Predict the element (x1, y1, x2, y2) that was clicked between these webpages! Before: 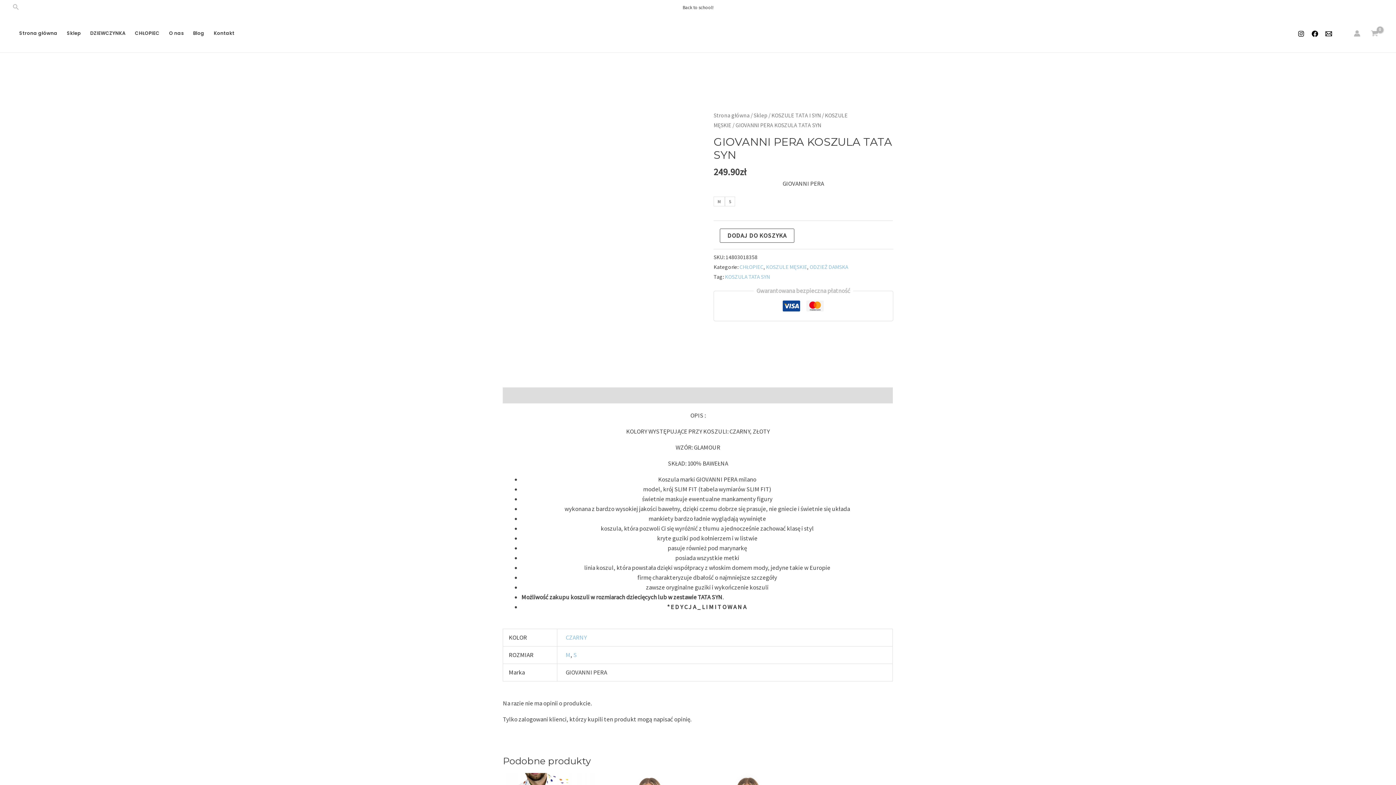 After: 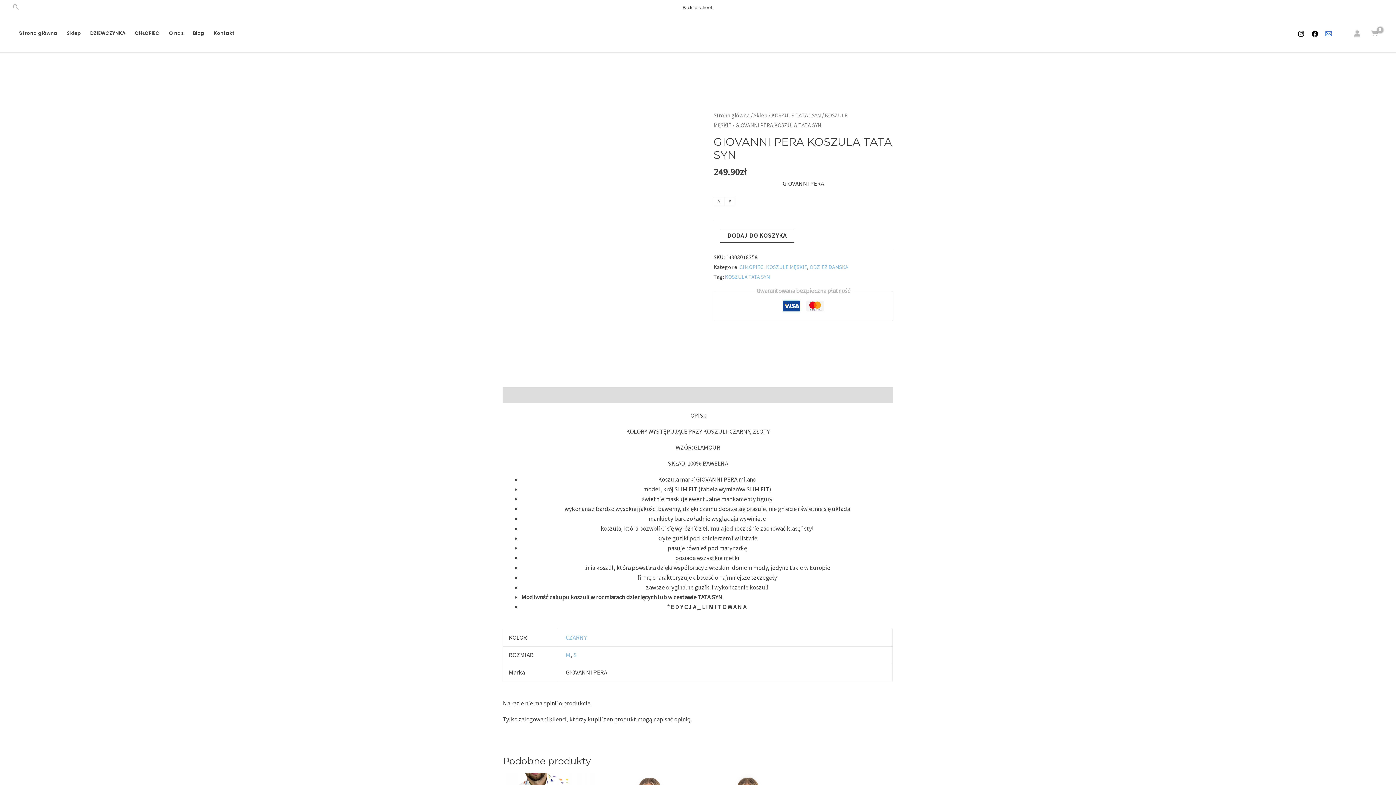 Action: bbox: (1325, 30, 1332, 37) label: Mail